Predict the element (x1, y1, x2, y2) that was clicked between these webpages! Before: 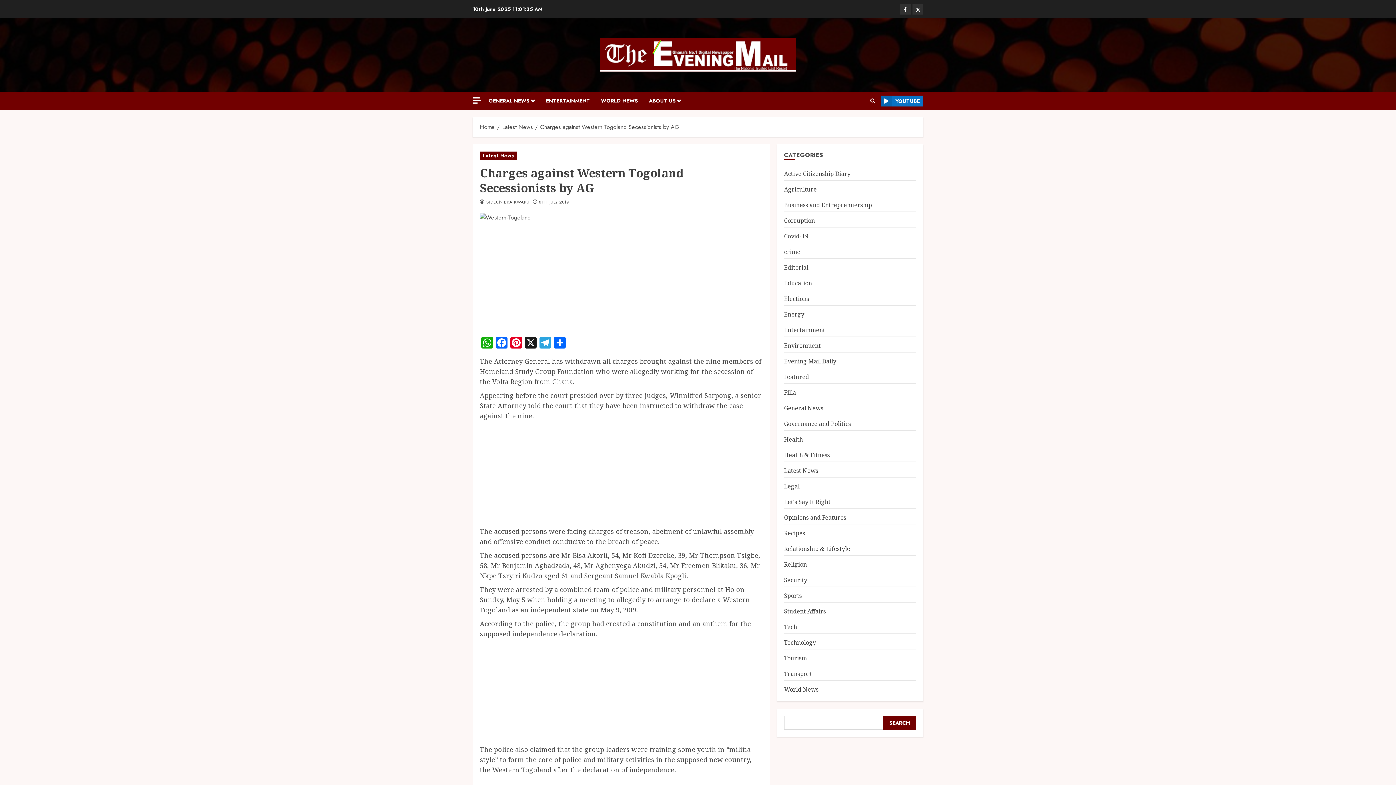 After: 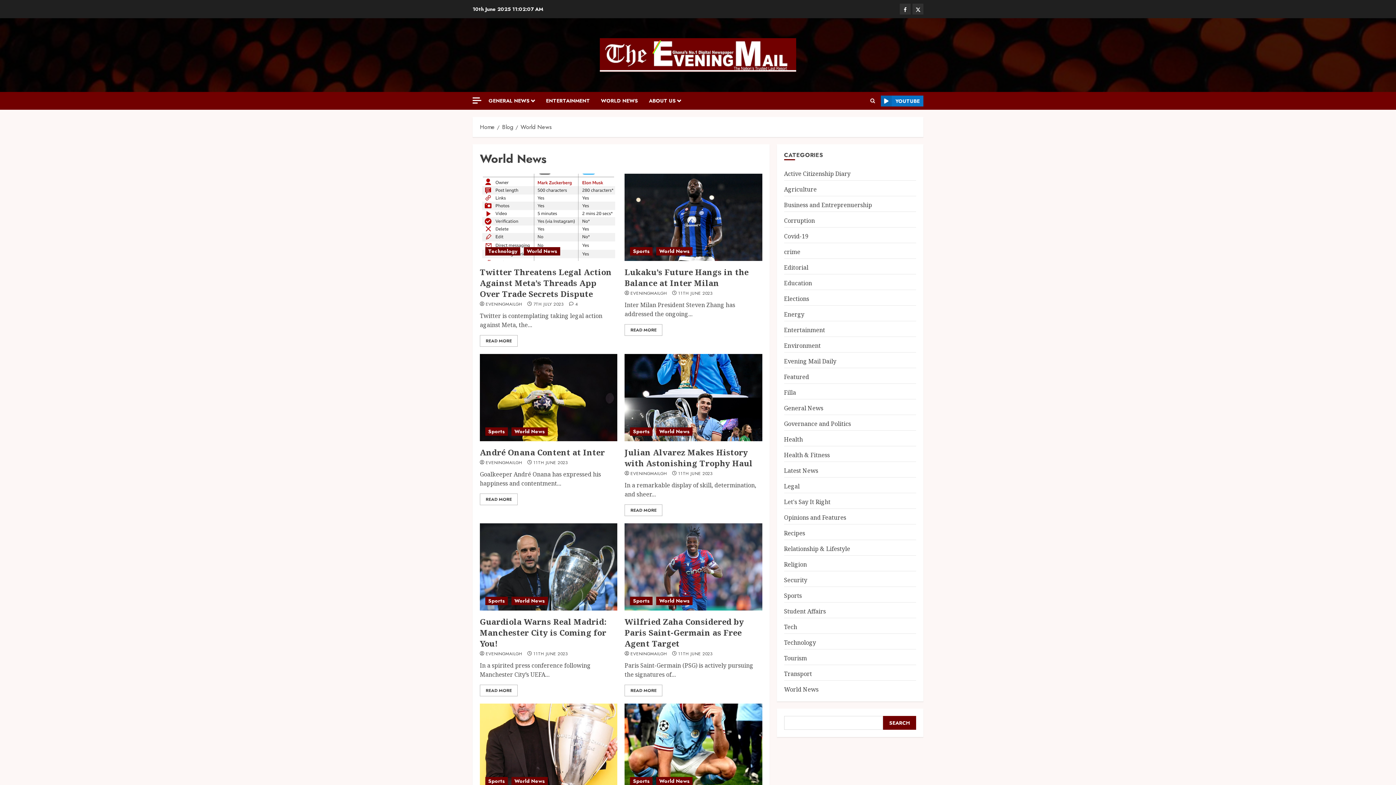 Action: bbox: (601, 92, 649, 109) label: WORLD NEWS